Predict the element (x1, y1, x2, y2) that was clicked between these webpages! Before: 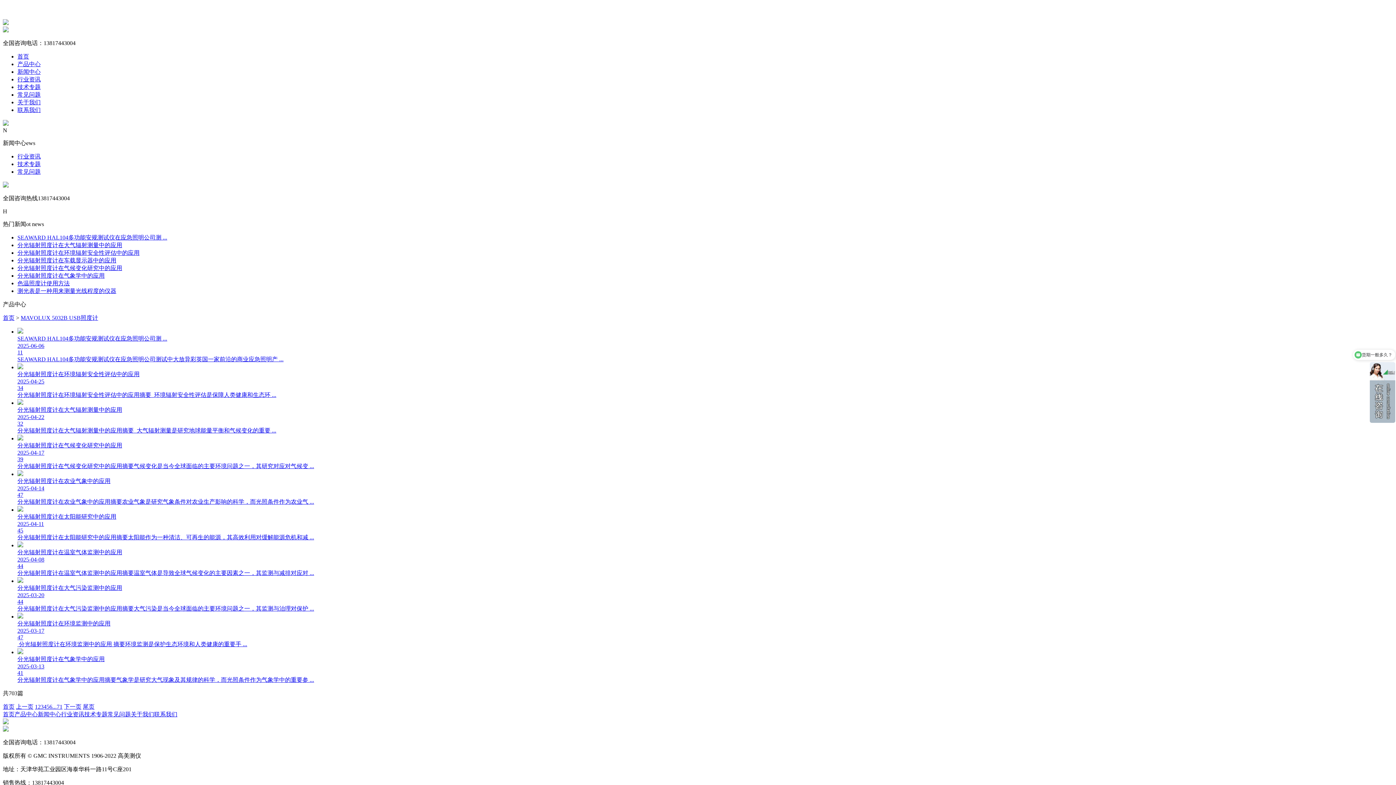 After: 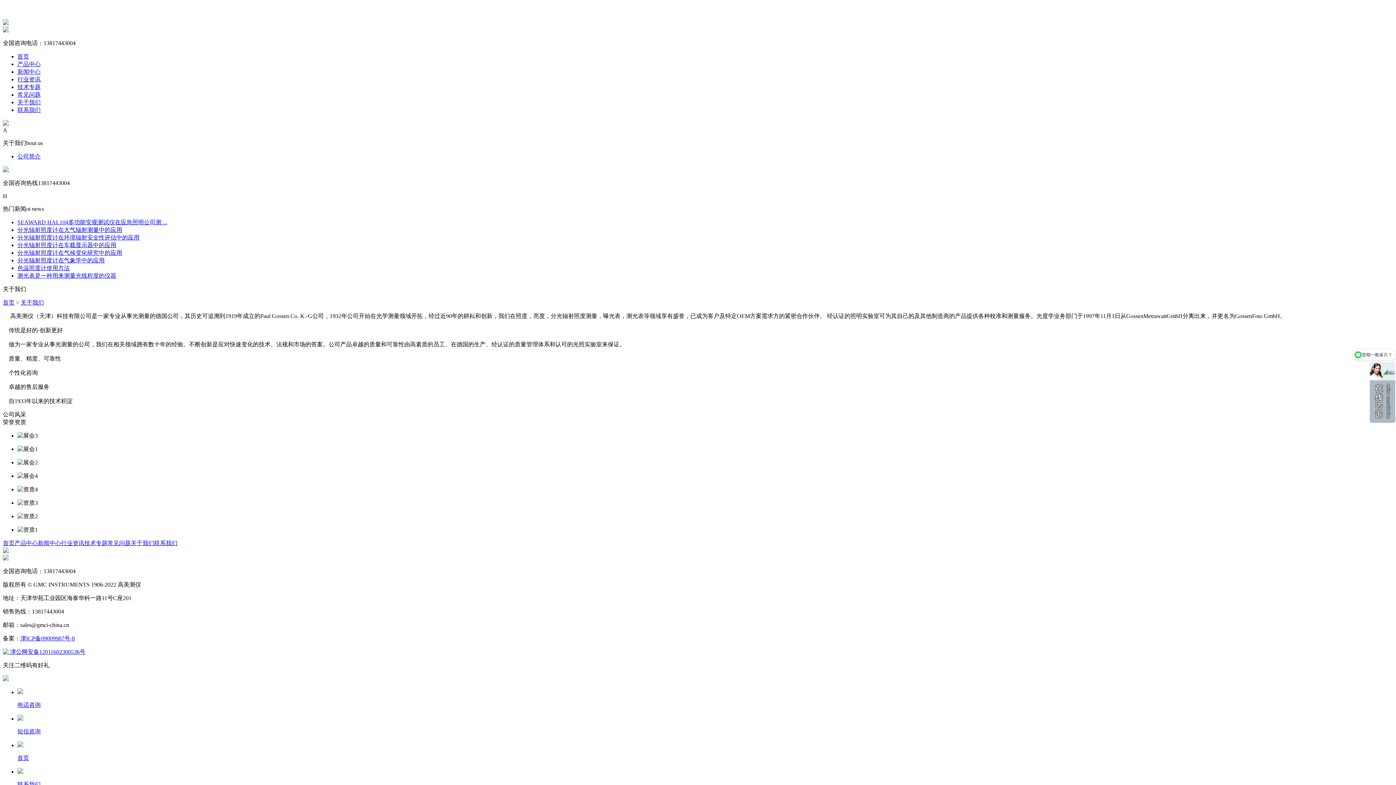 Action: label: 关于我们 bbox: (17, 99, 40, 105)